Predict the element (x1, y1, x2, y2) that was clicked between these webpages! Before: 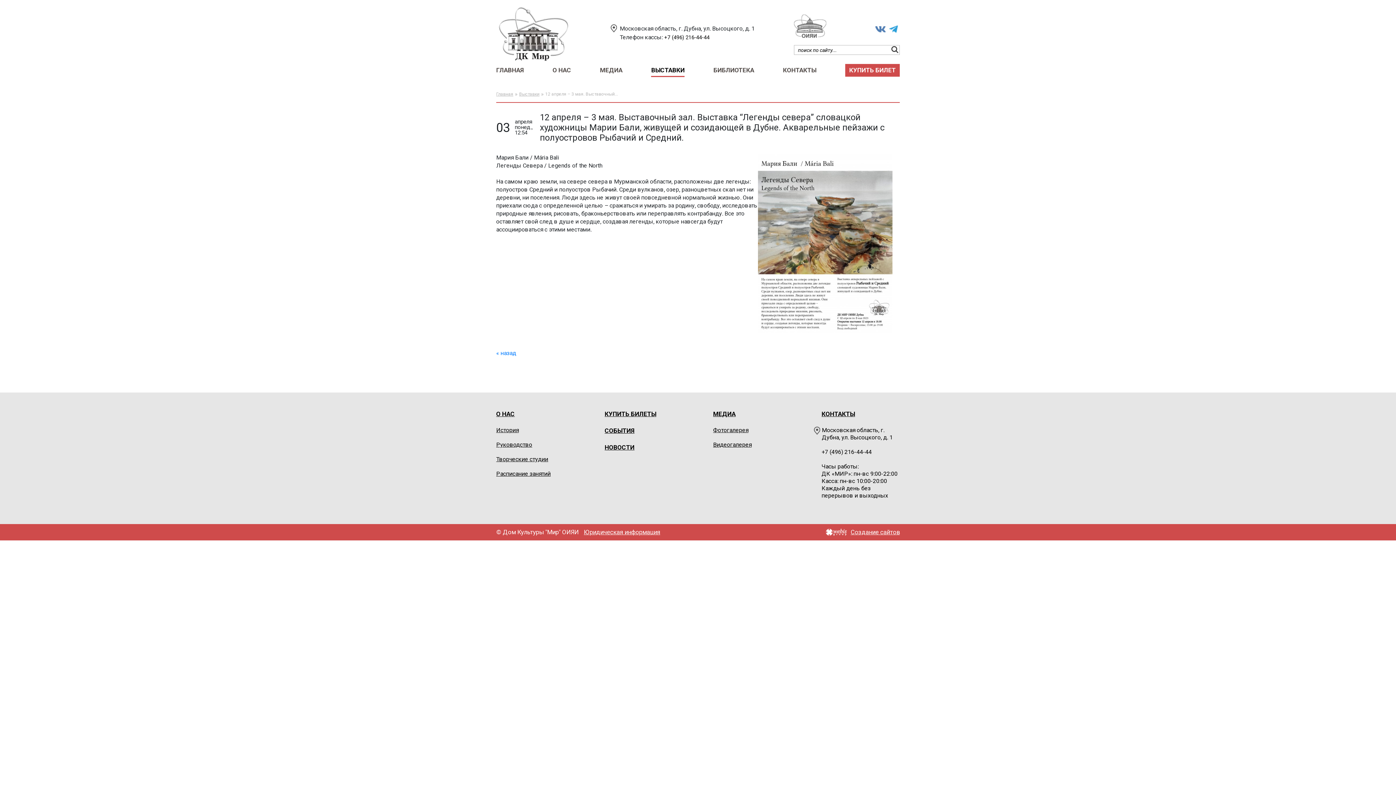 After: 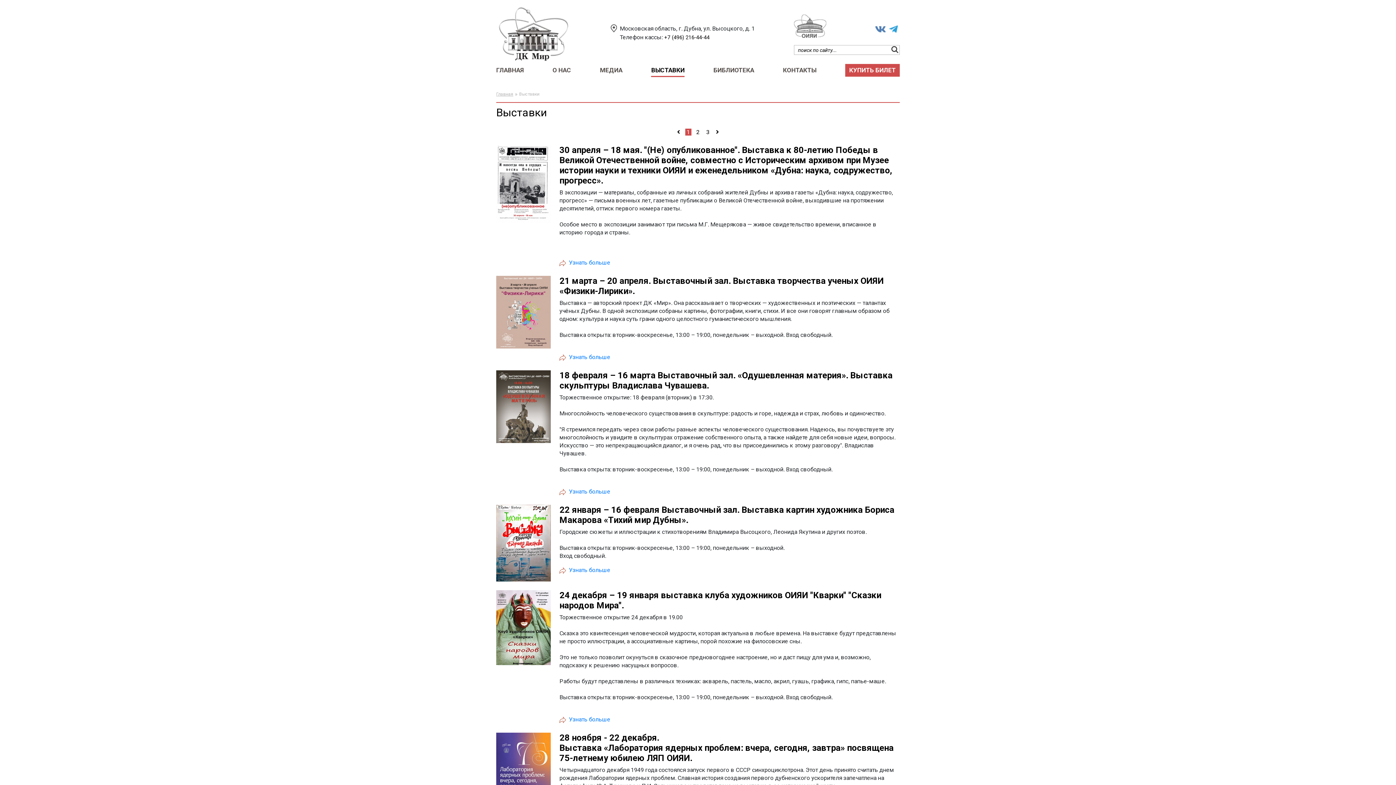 Action: label: НОВОСТИ bbox: (604, 444, 634, 451)